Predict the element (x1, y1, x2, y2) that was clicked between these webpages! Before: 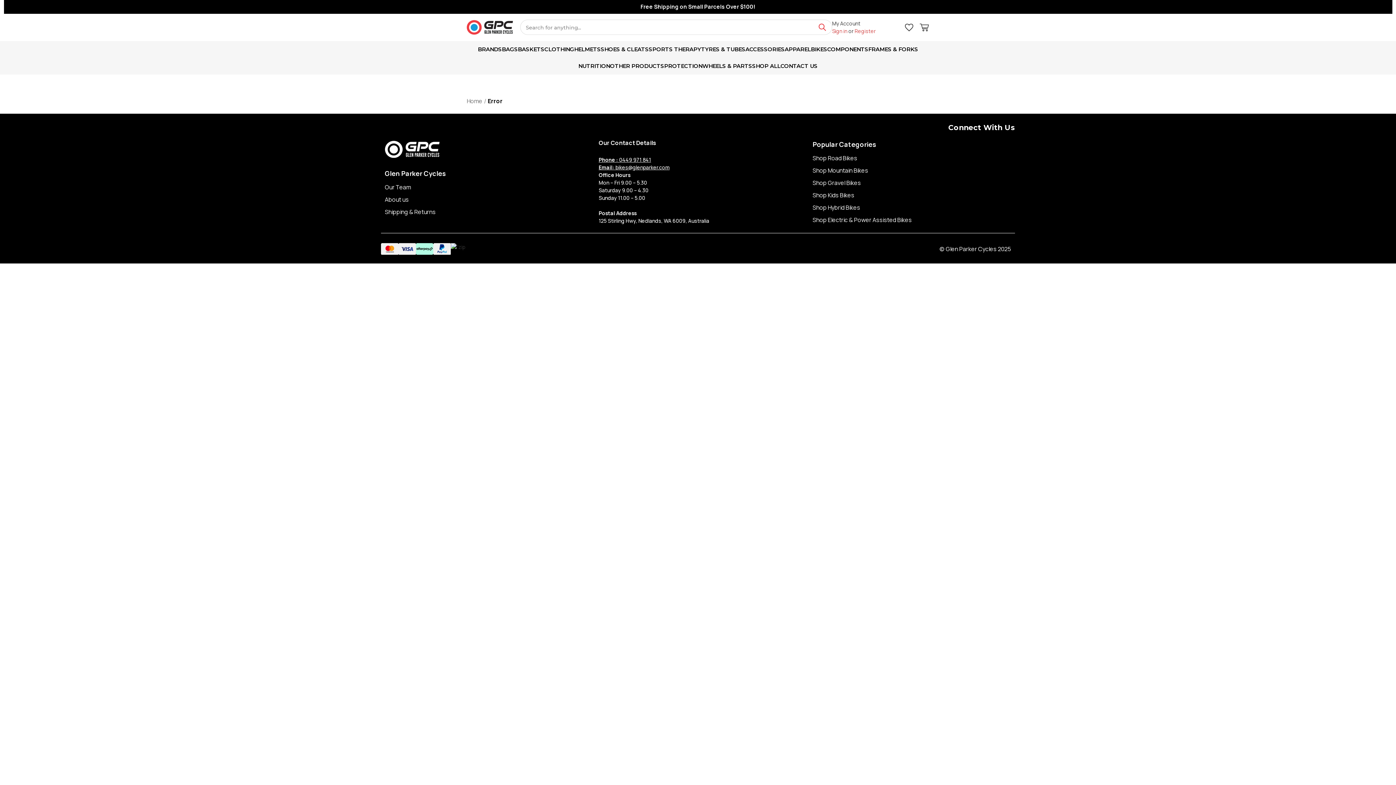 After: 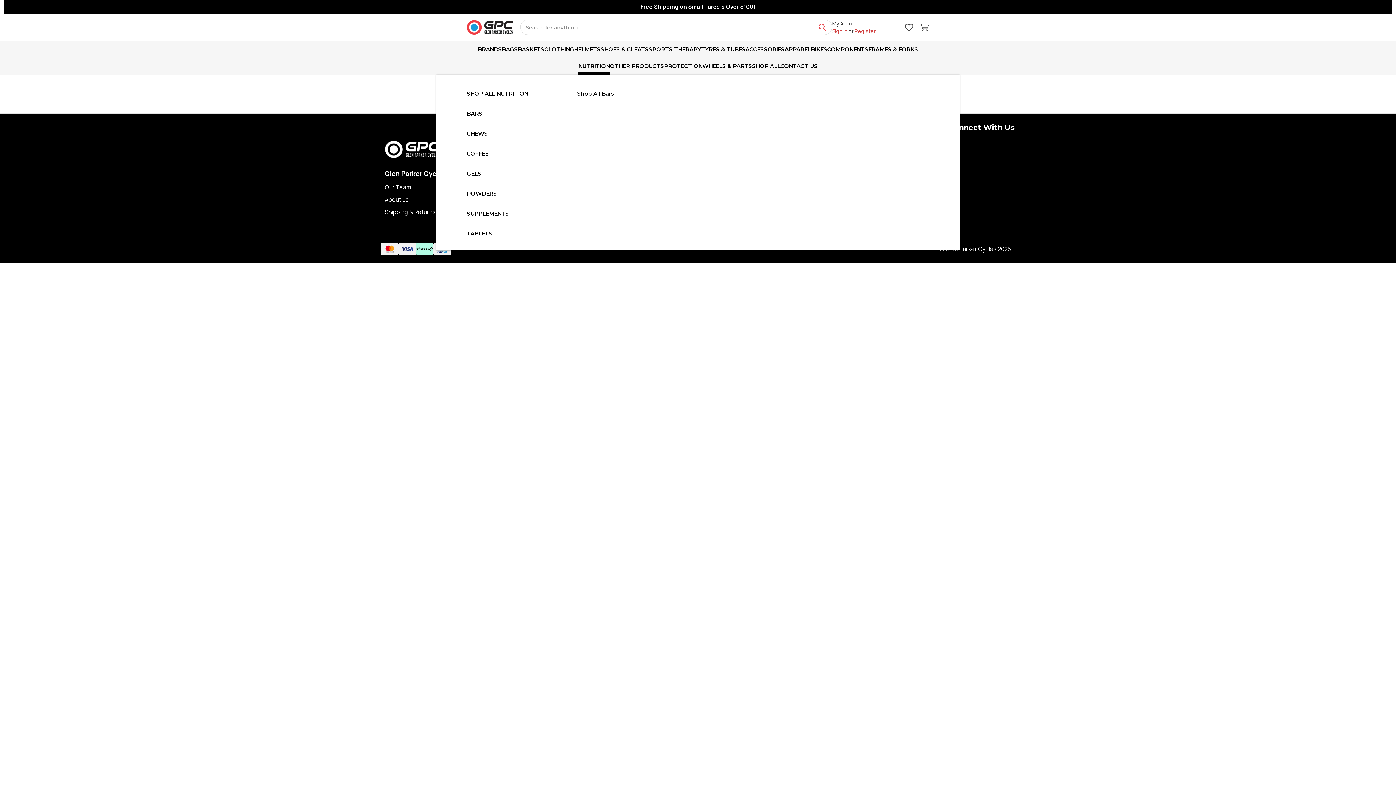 Action: bbox: (578, 57, 610, 74) label: Nutrition